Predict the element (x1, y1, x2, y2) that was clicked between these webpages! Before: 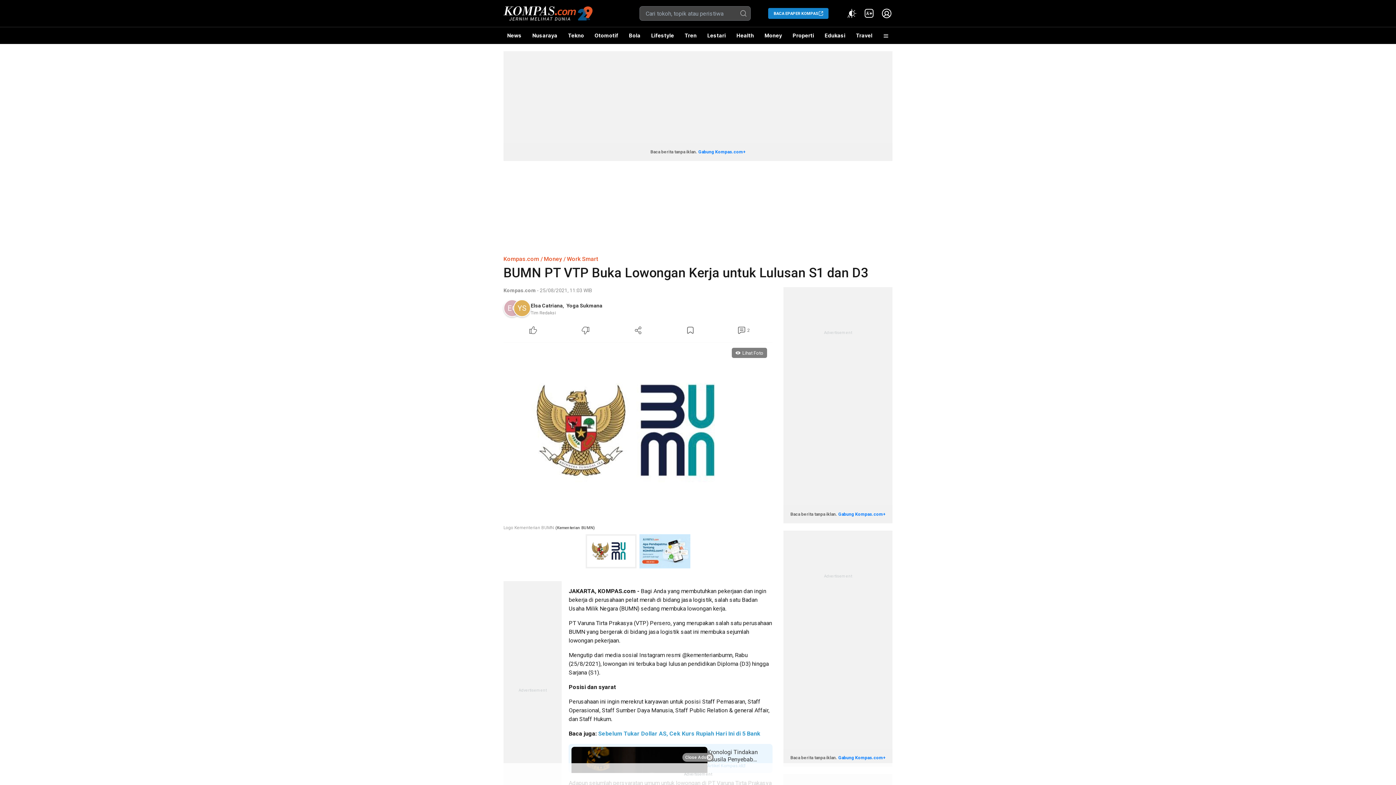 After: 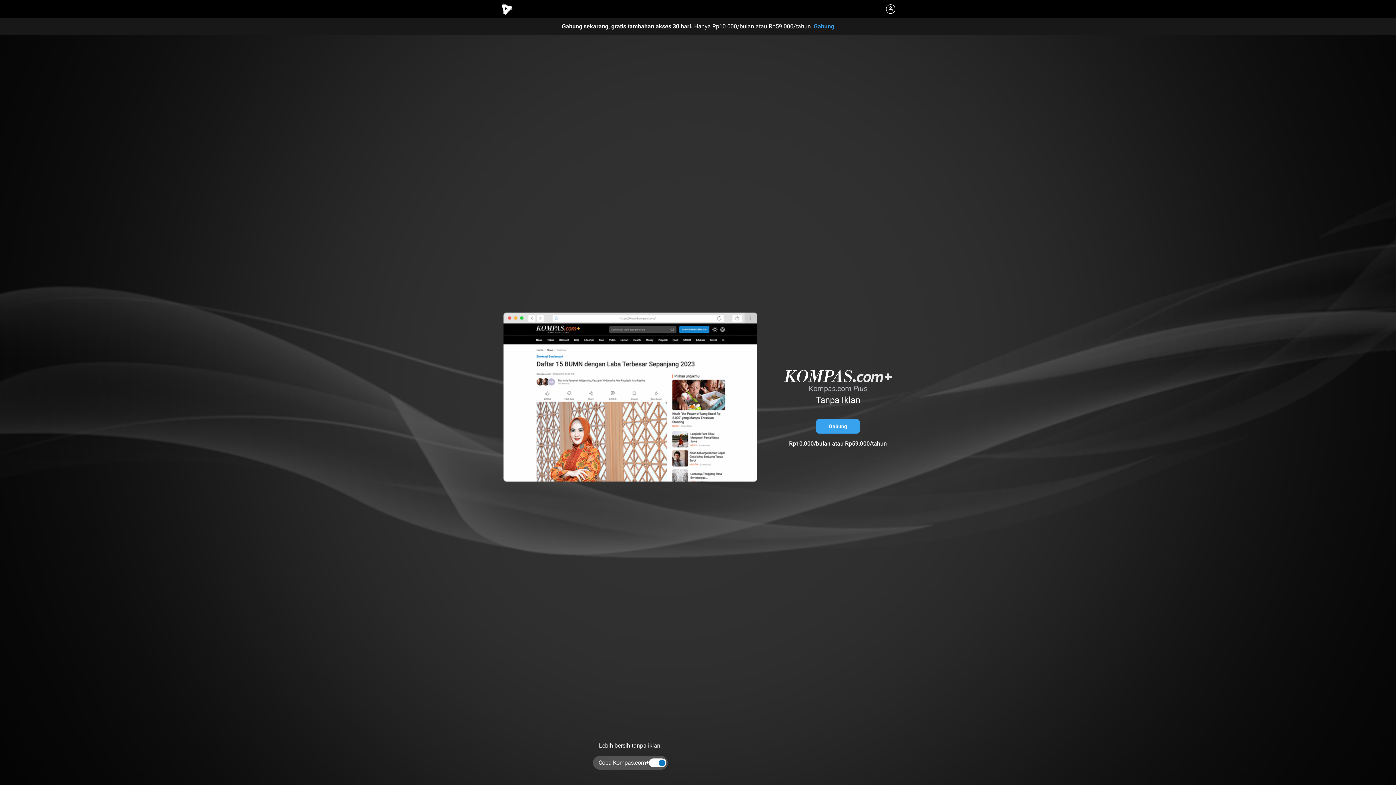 Action: label: Gabung Kompas.com+ bbox: (698, 149, 745, 154)